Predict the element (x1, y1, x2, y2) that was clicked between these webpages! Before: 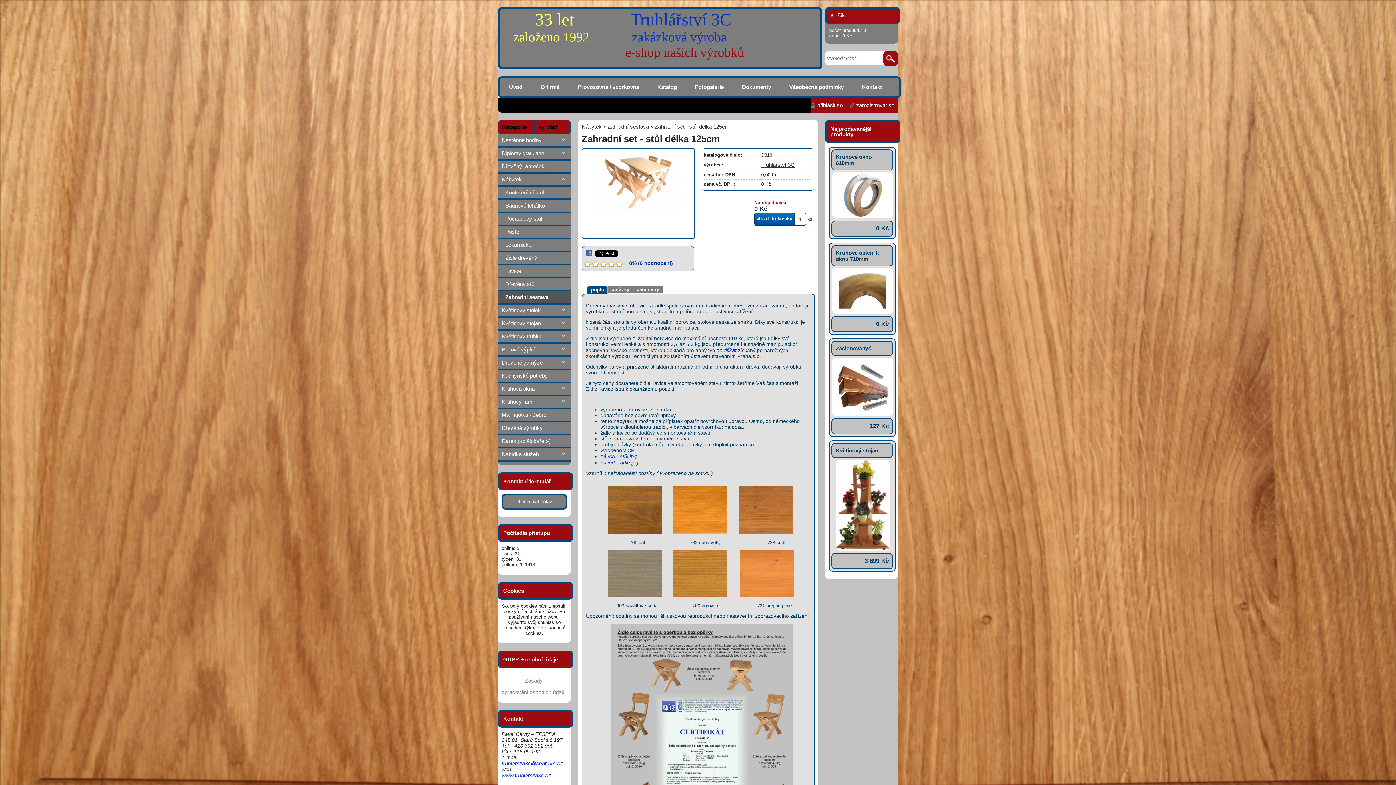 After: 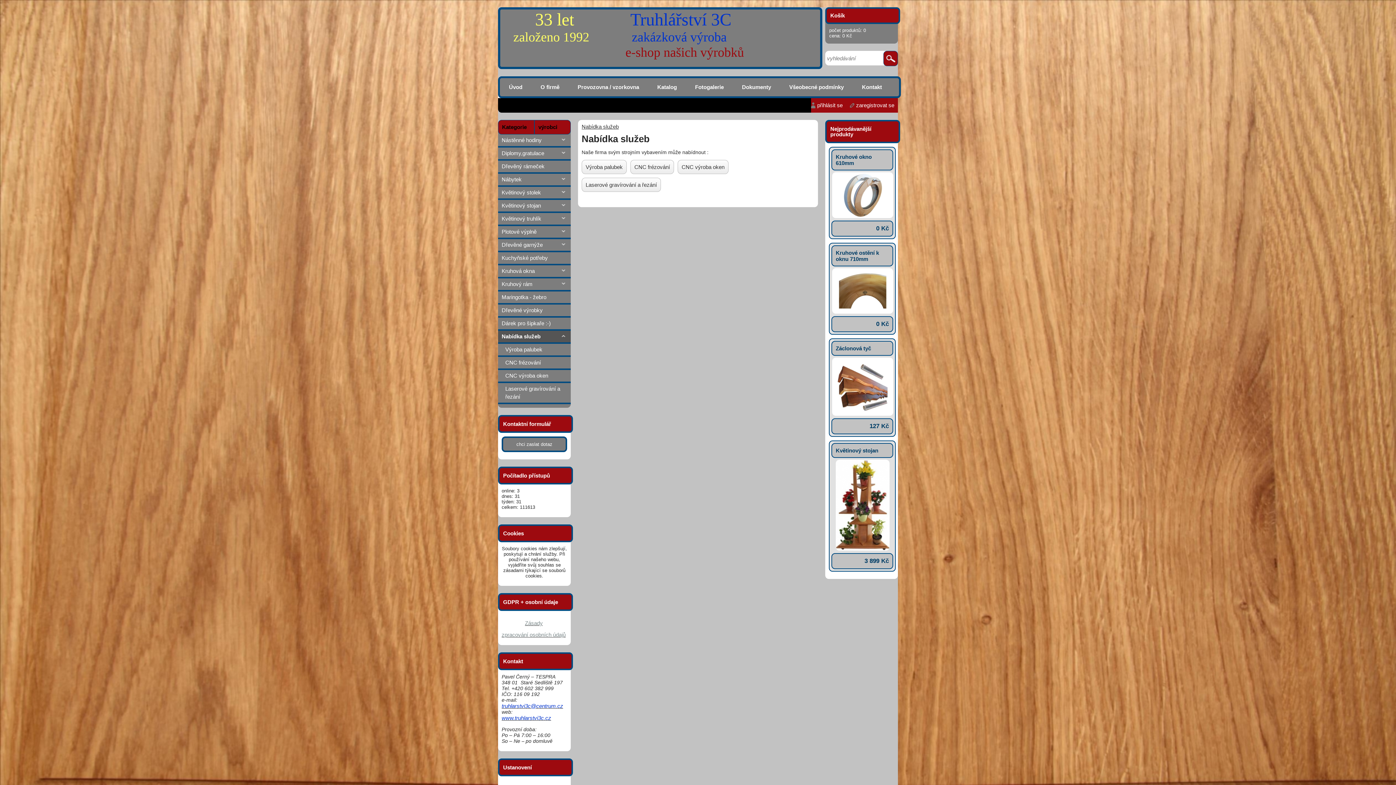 Action: label: Nabídka služeb bbox: (498, 448, 570, 461)